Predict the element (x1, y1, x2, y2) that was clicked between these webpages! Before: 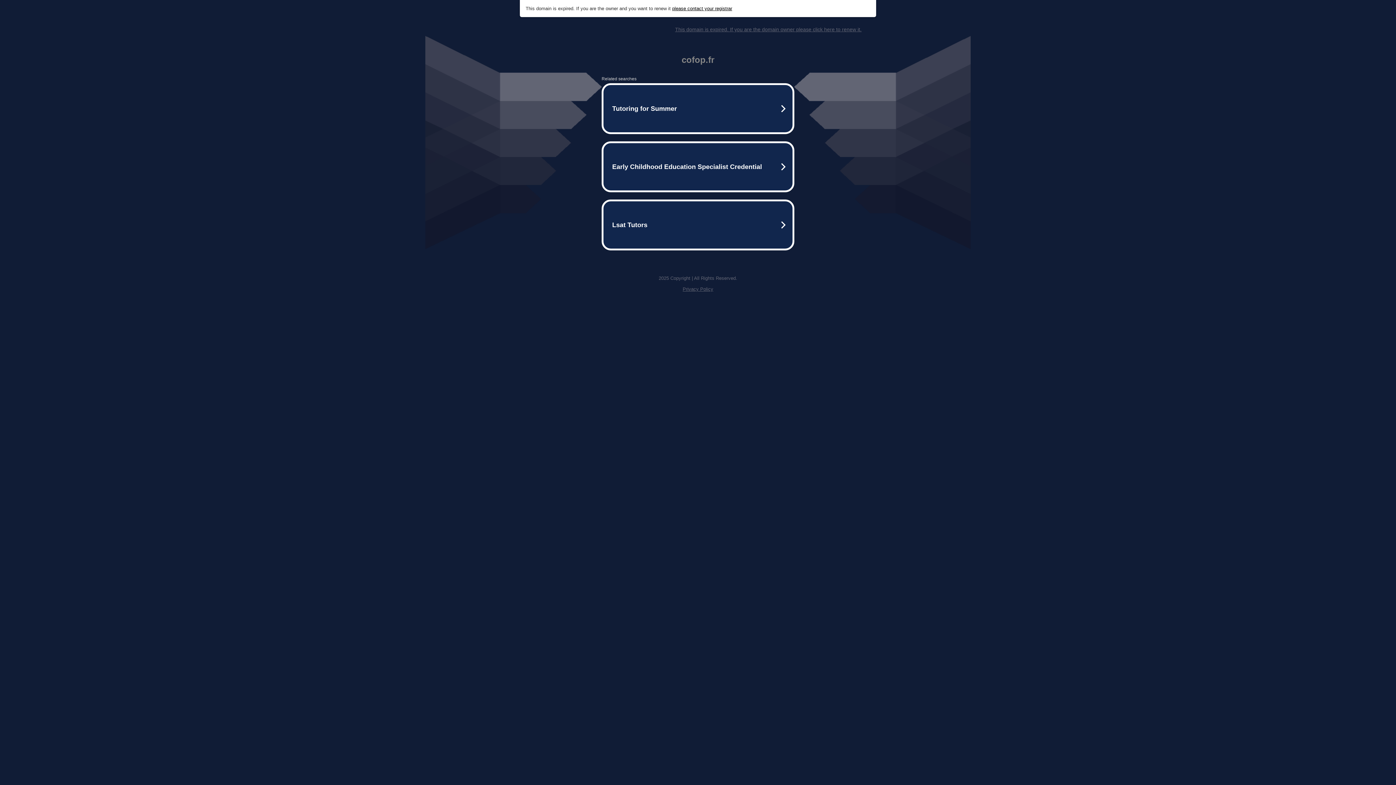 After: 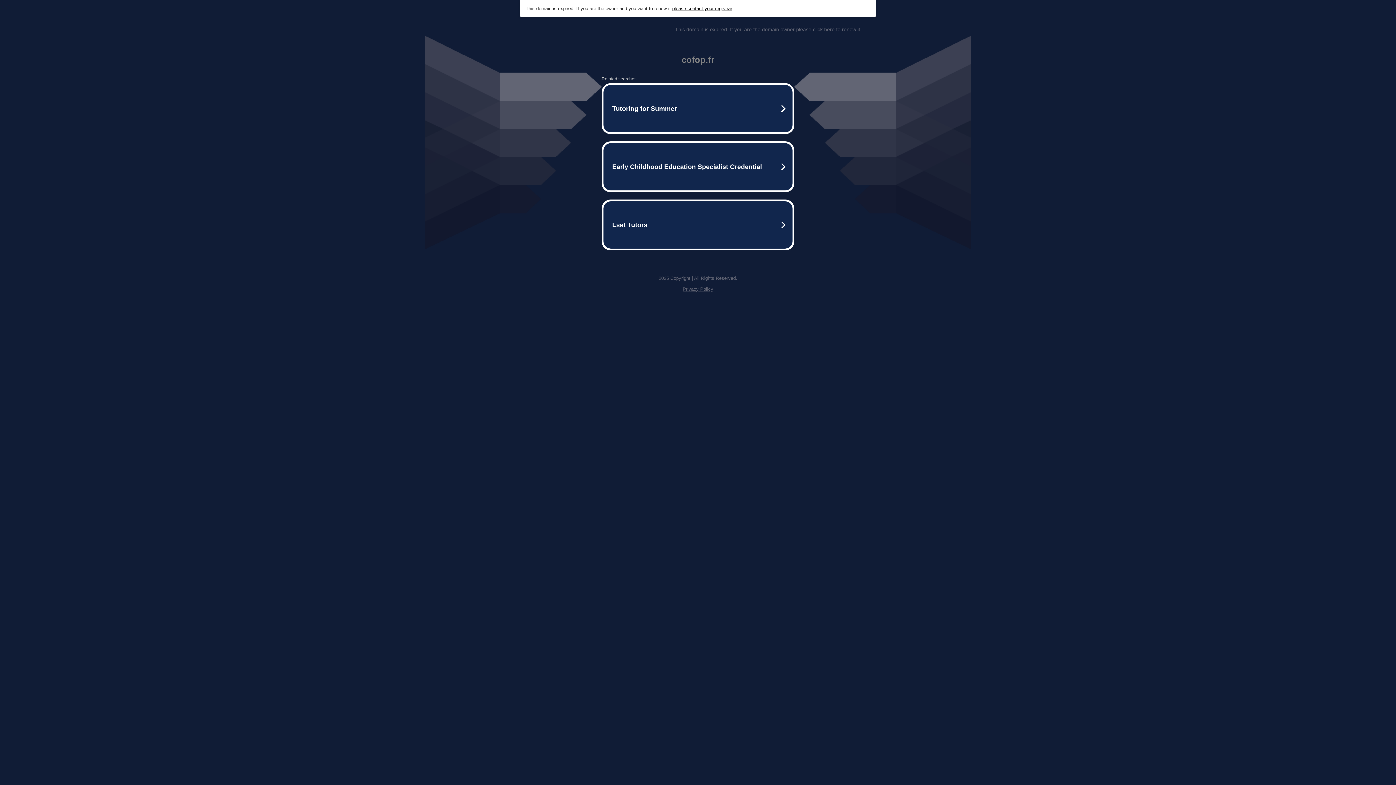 Action: label: Privacy Policy bbox: (682, 286, 713, 292)